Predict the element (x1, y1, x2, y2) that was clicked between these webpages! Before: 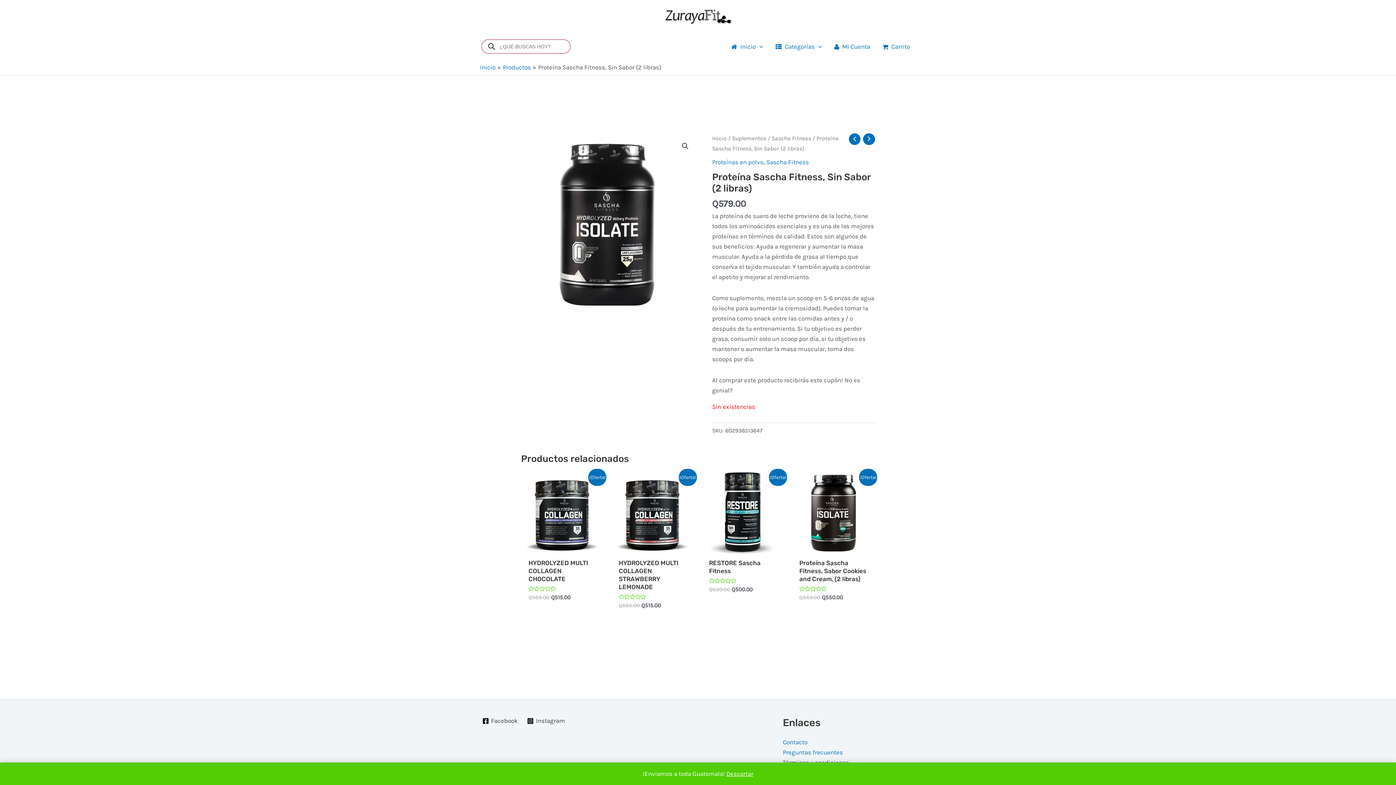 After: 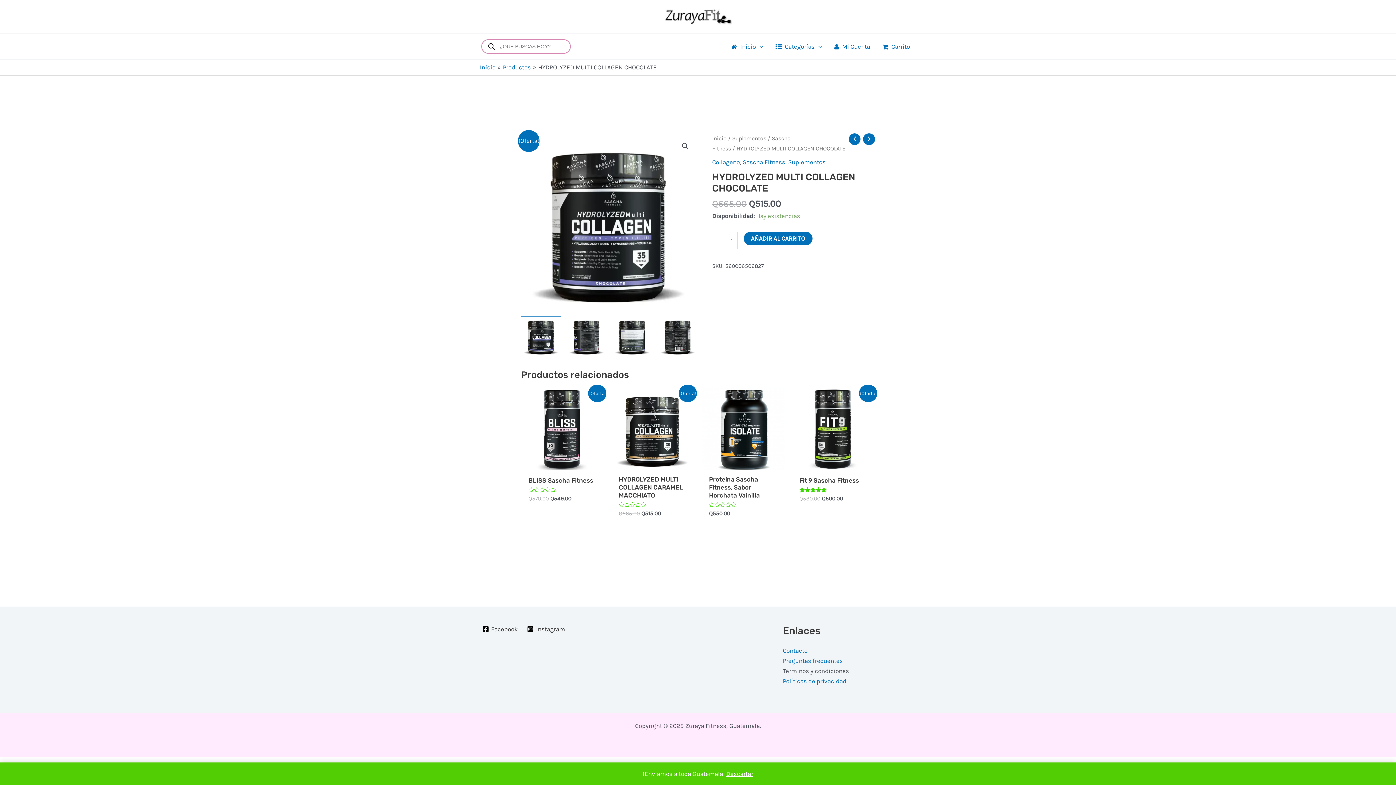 Action: bbox: (521, 471, 604, 554)